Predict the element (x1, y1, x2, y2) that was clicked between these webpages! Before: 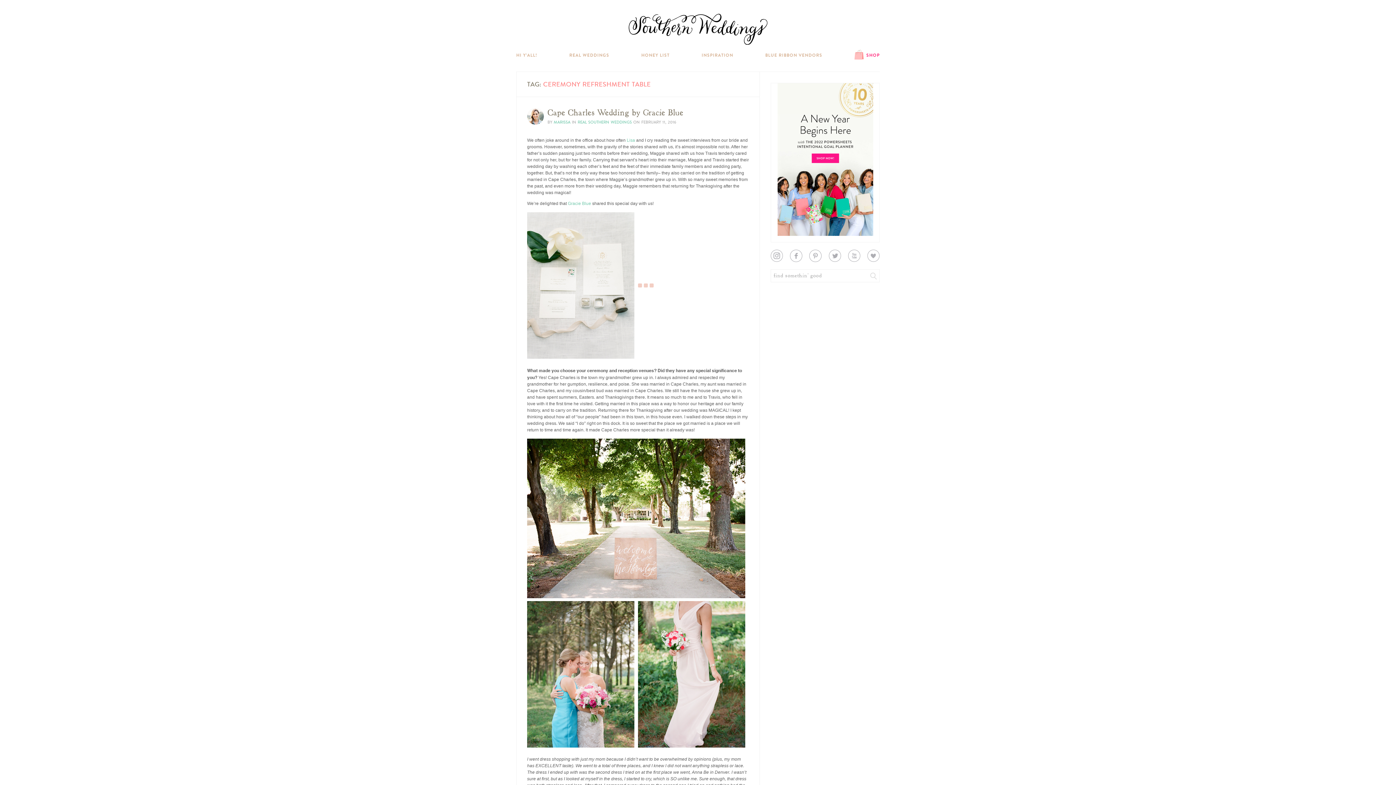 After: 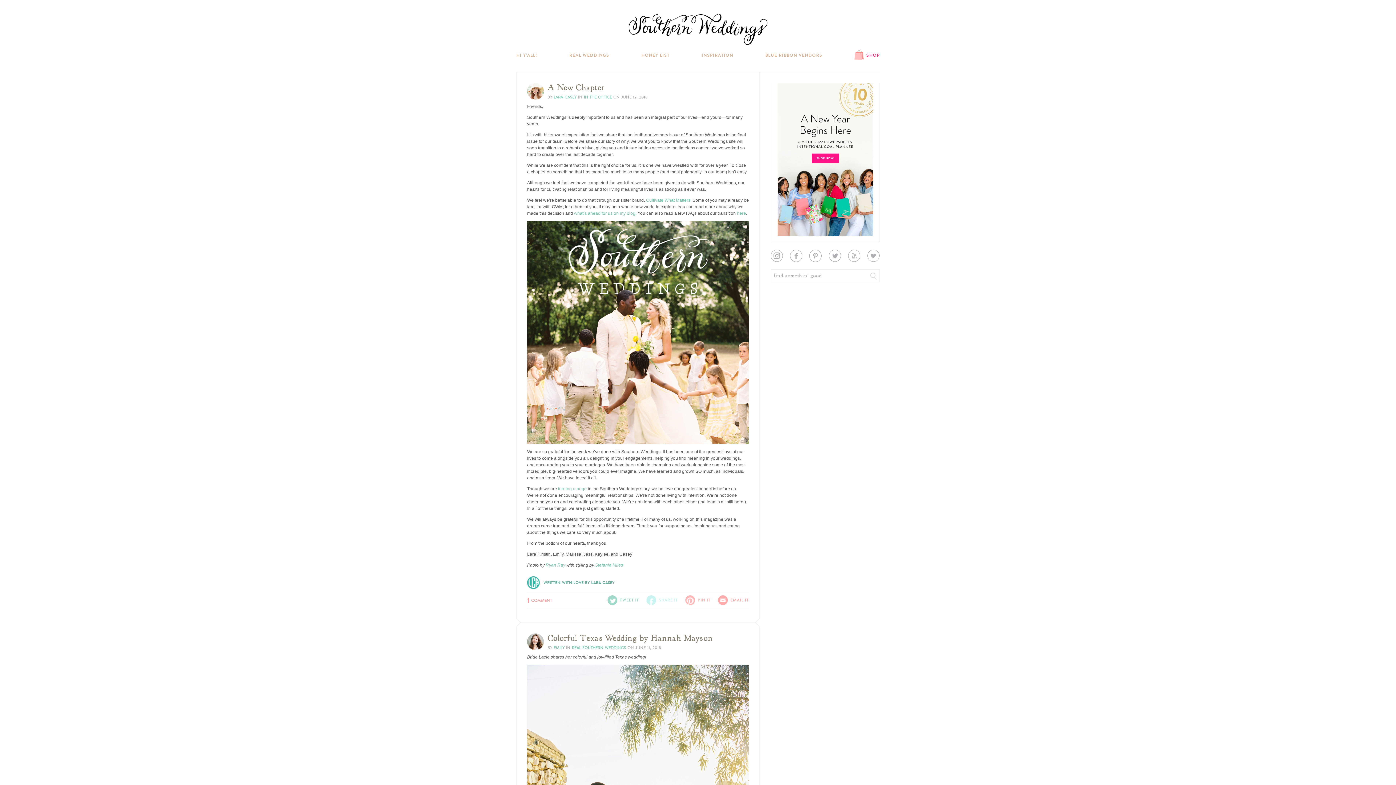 Action: label: SOUTHERN WEDDINGS bbox: (628, 13, 767, 44)